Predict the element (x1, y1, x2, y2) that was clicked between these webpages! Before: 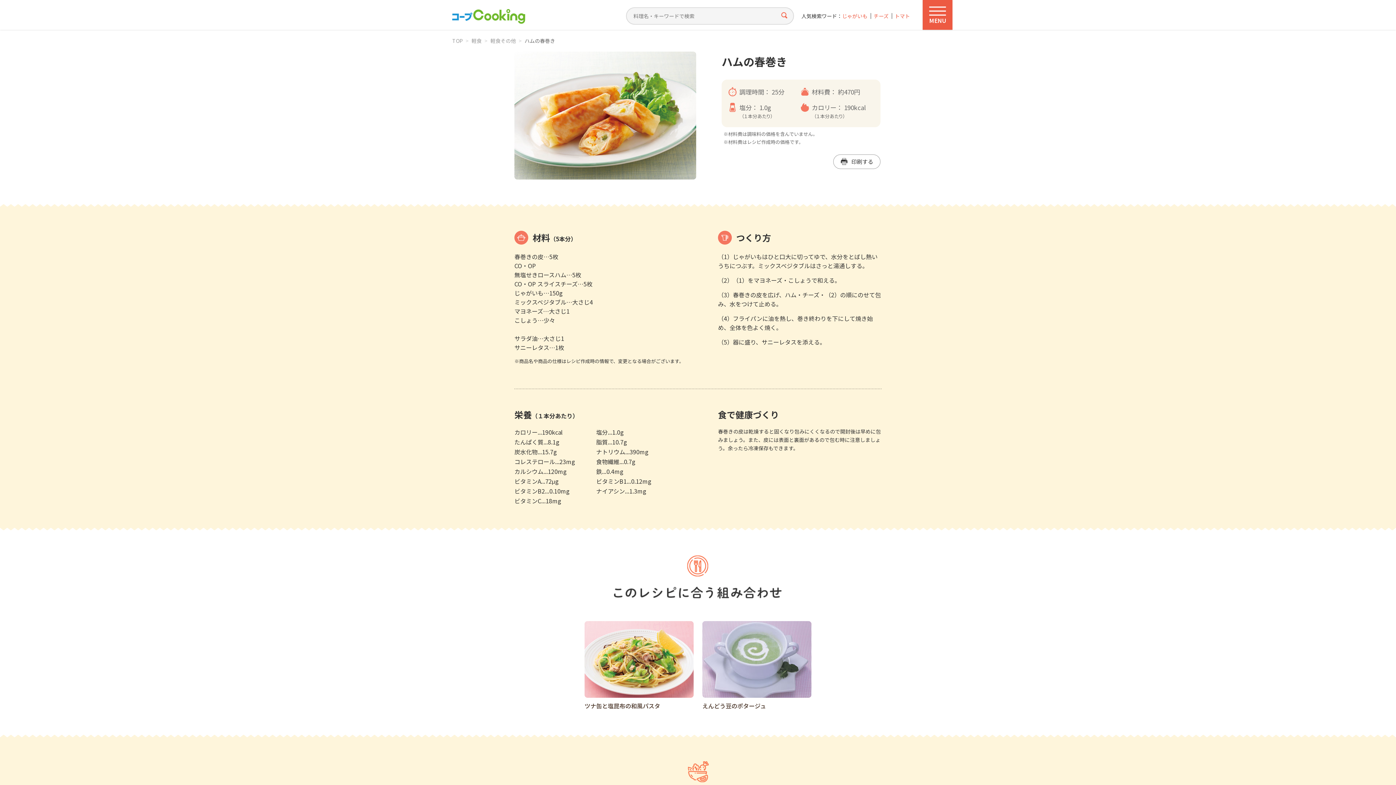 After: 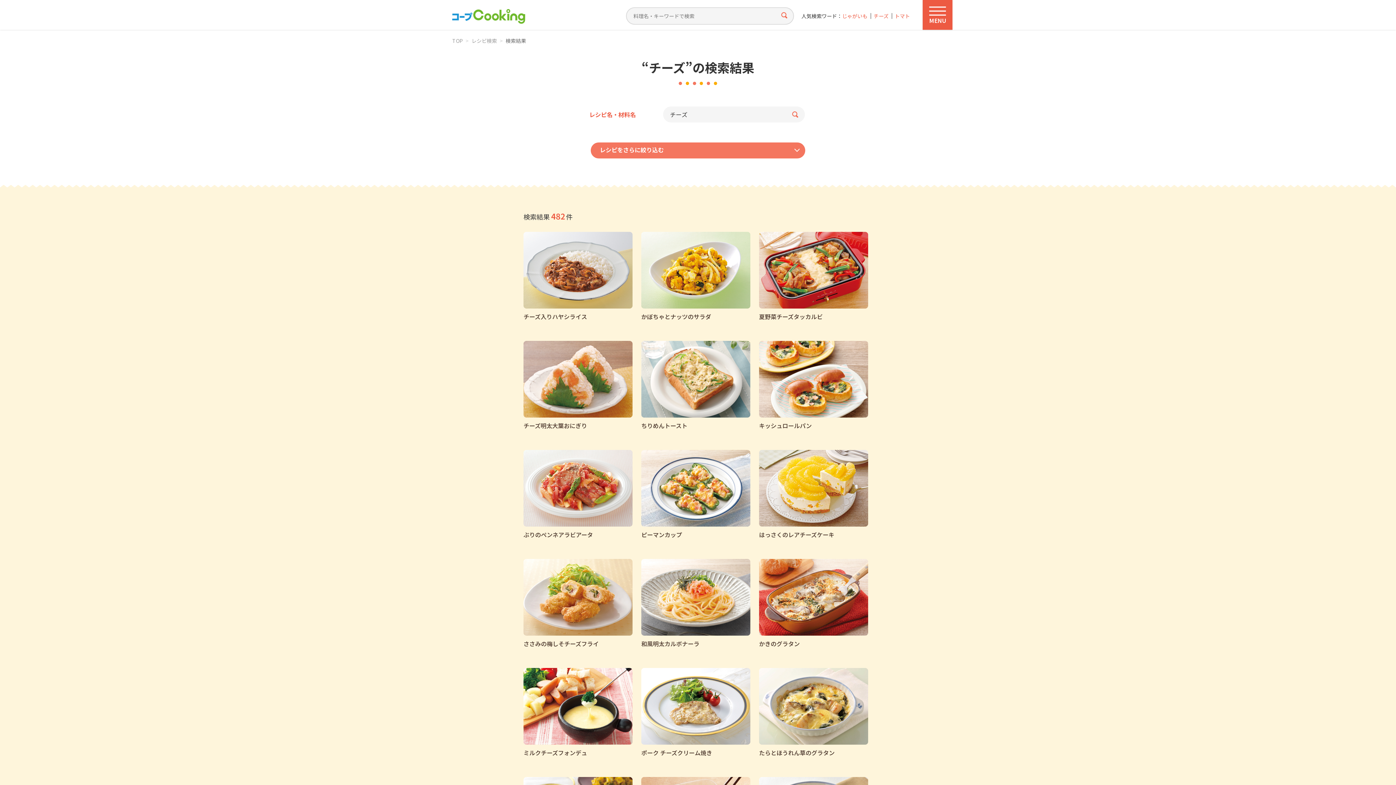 Action: label: チーズ bbox: (867, 13, 888, 18)